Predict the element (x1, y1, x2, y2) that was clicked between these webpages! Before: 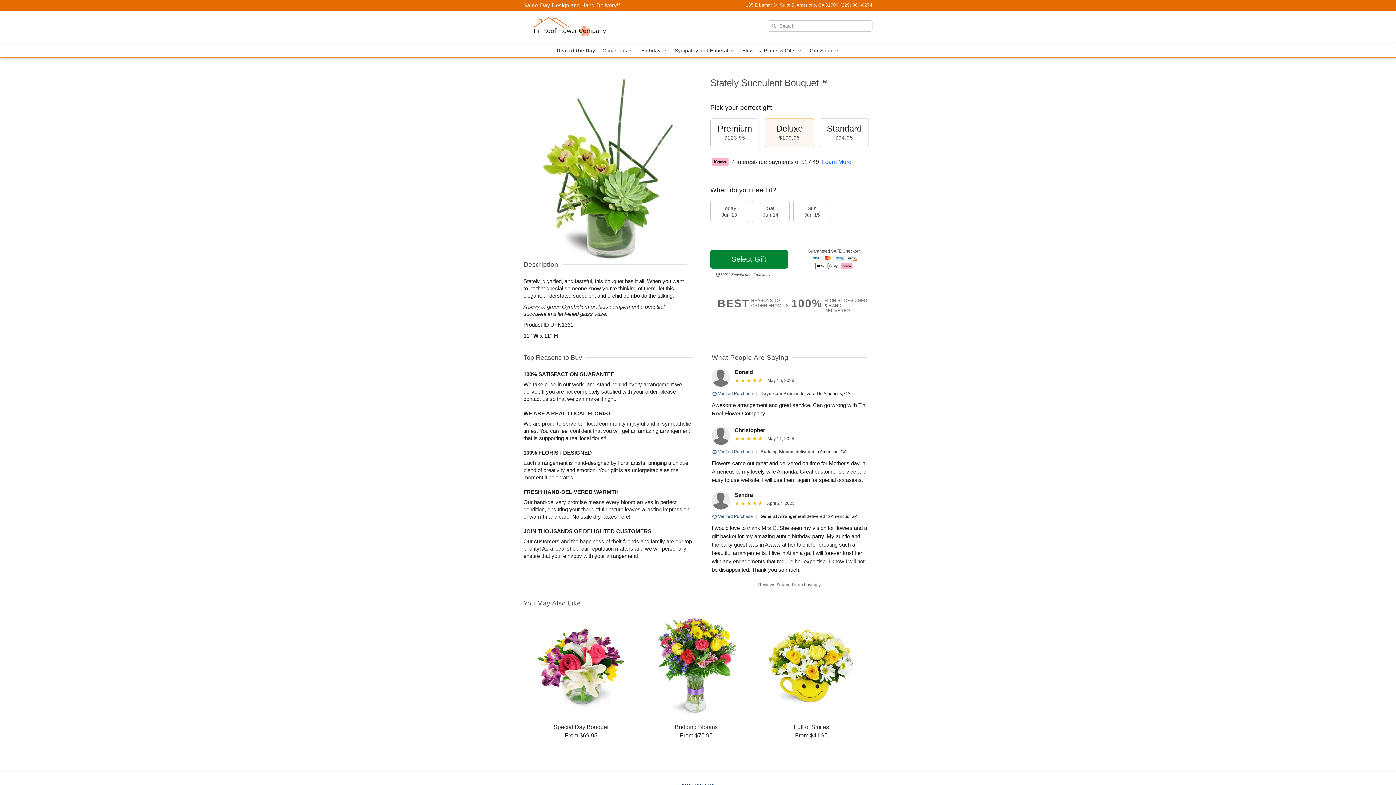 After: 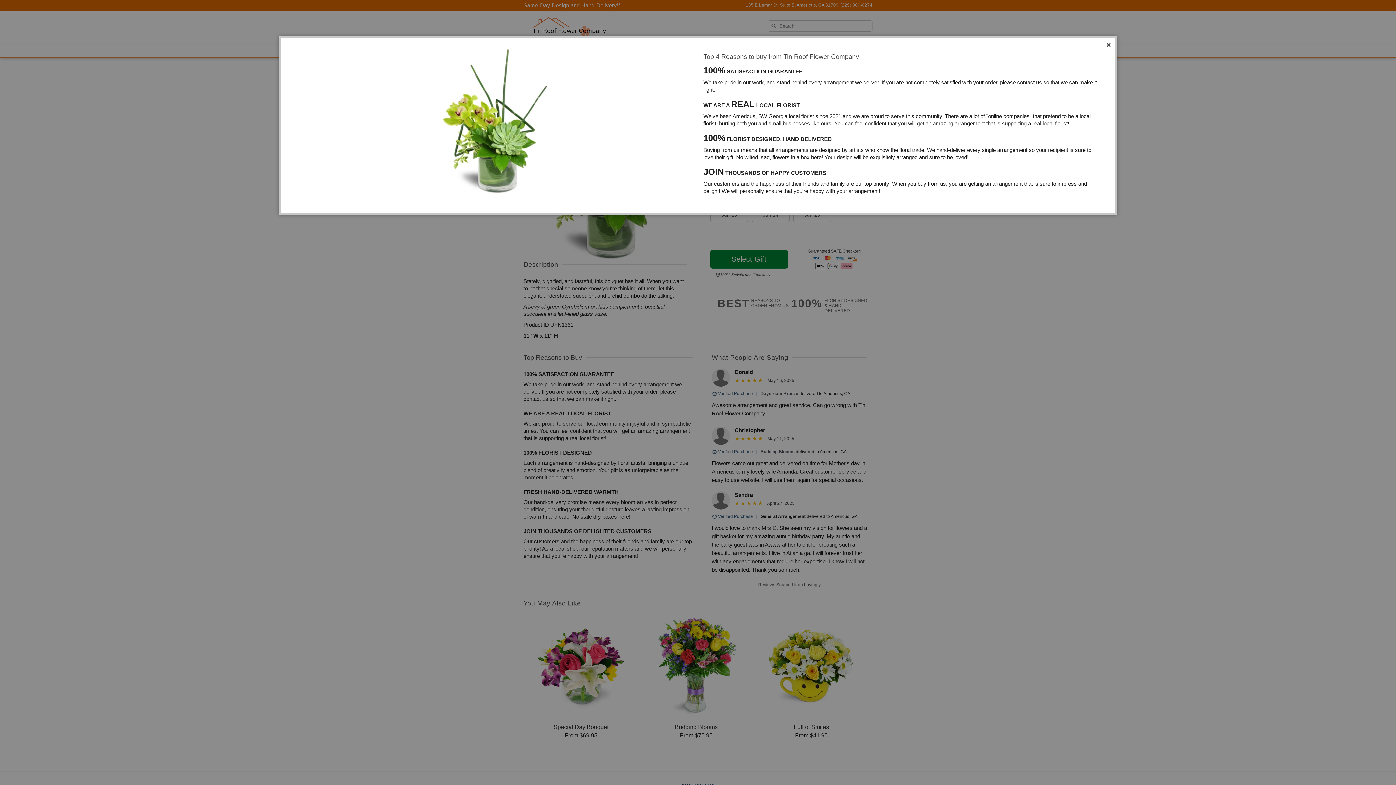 Action: bbox: (717, 298, 791, 309) label: BEST
REASONS TO
ORDER FROM US